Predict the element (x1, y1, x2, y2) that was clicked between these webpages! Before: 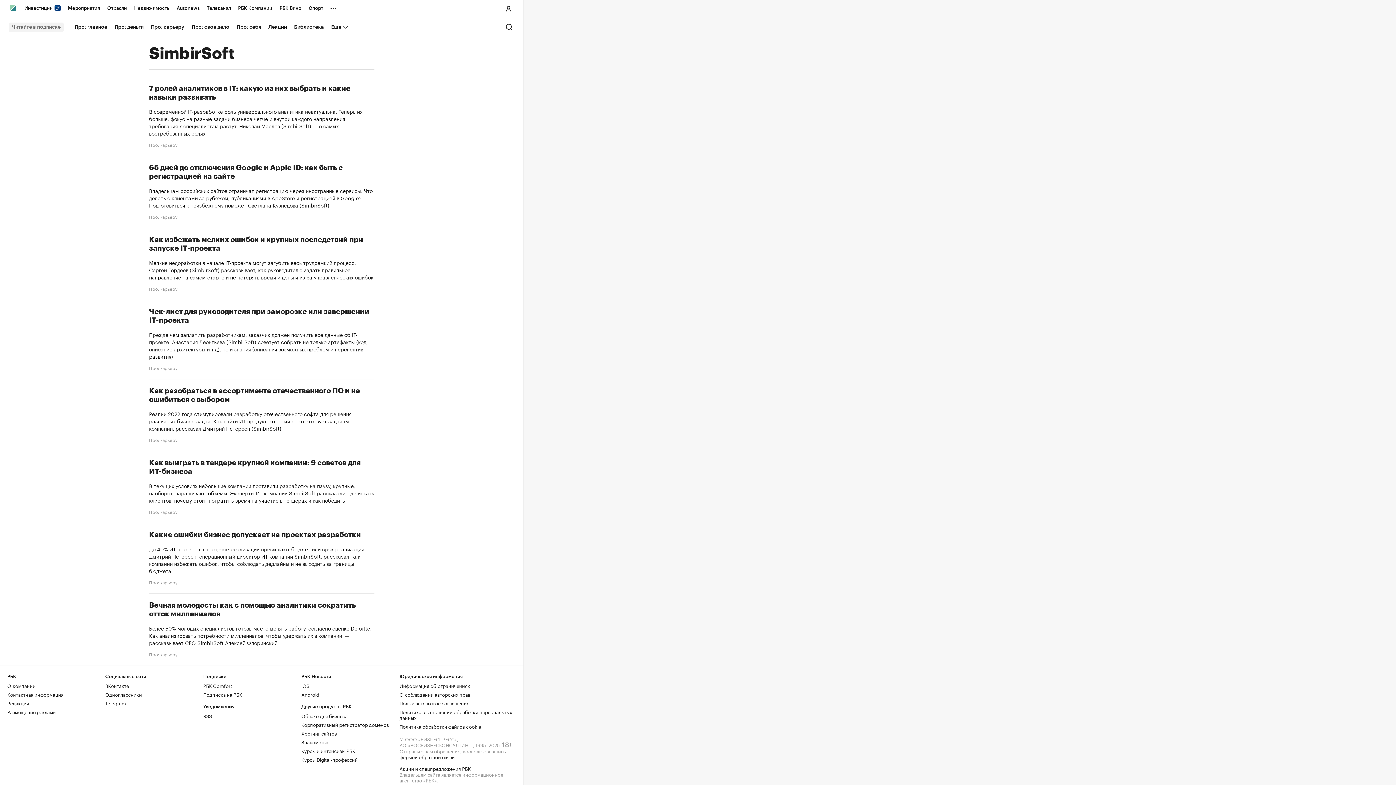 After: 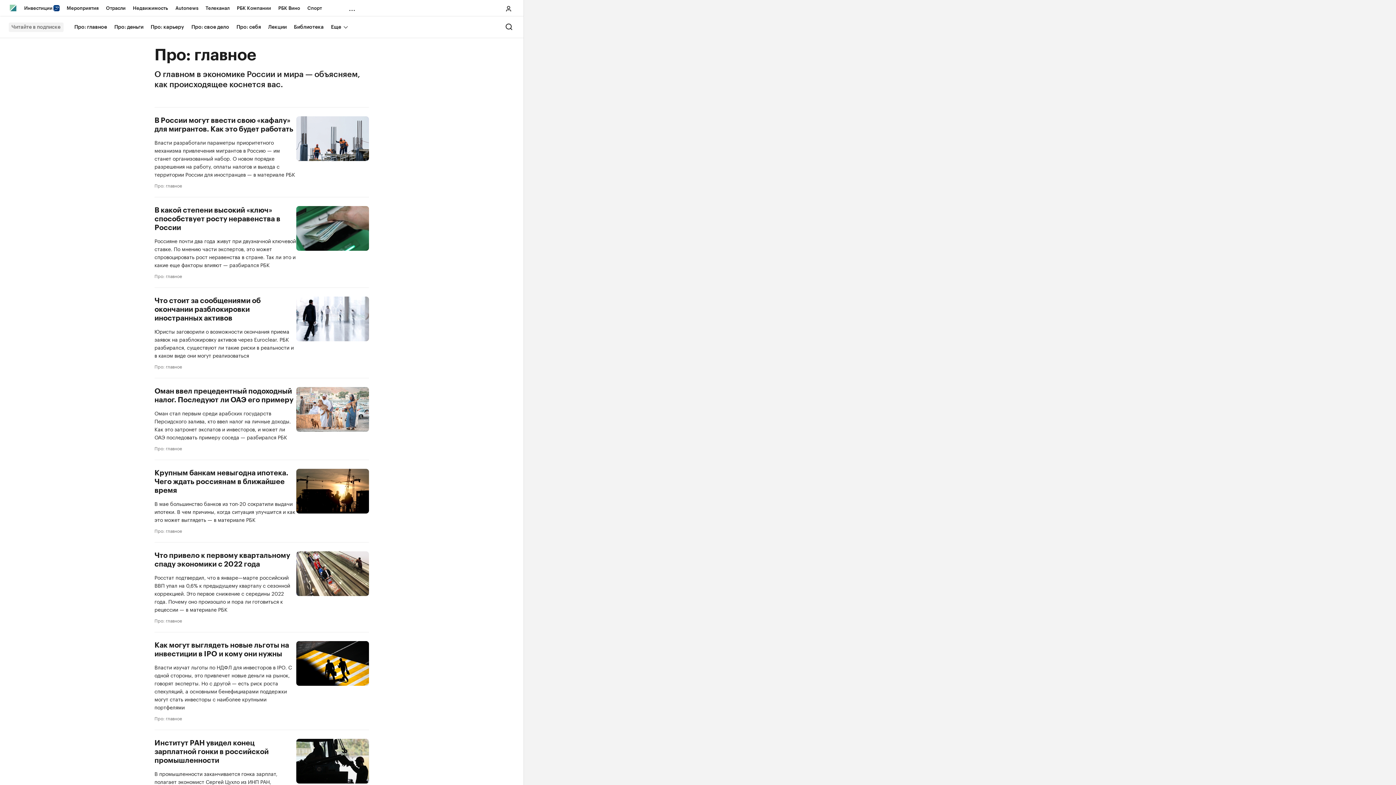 Action: bbox: (70, 21, 110, 32) label: Про: главное